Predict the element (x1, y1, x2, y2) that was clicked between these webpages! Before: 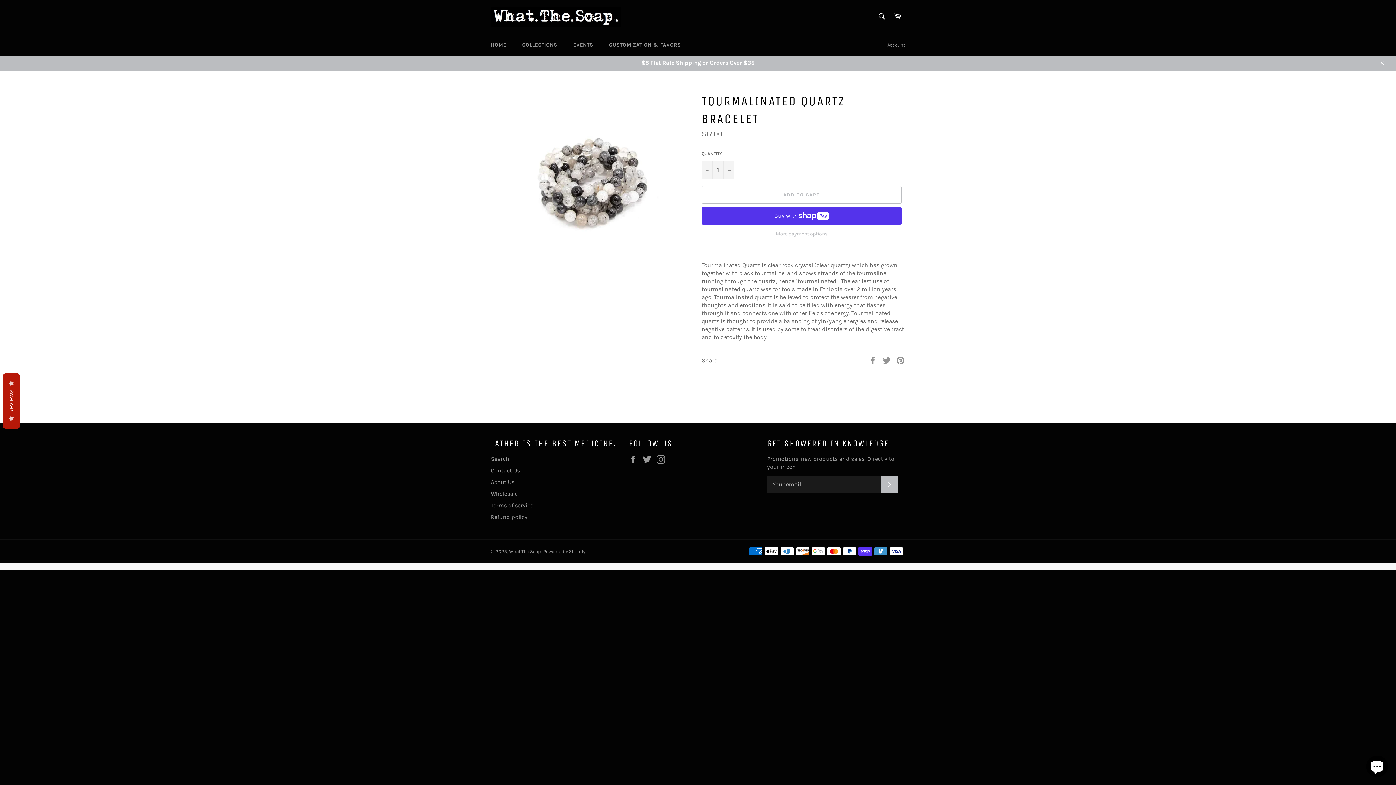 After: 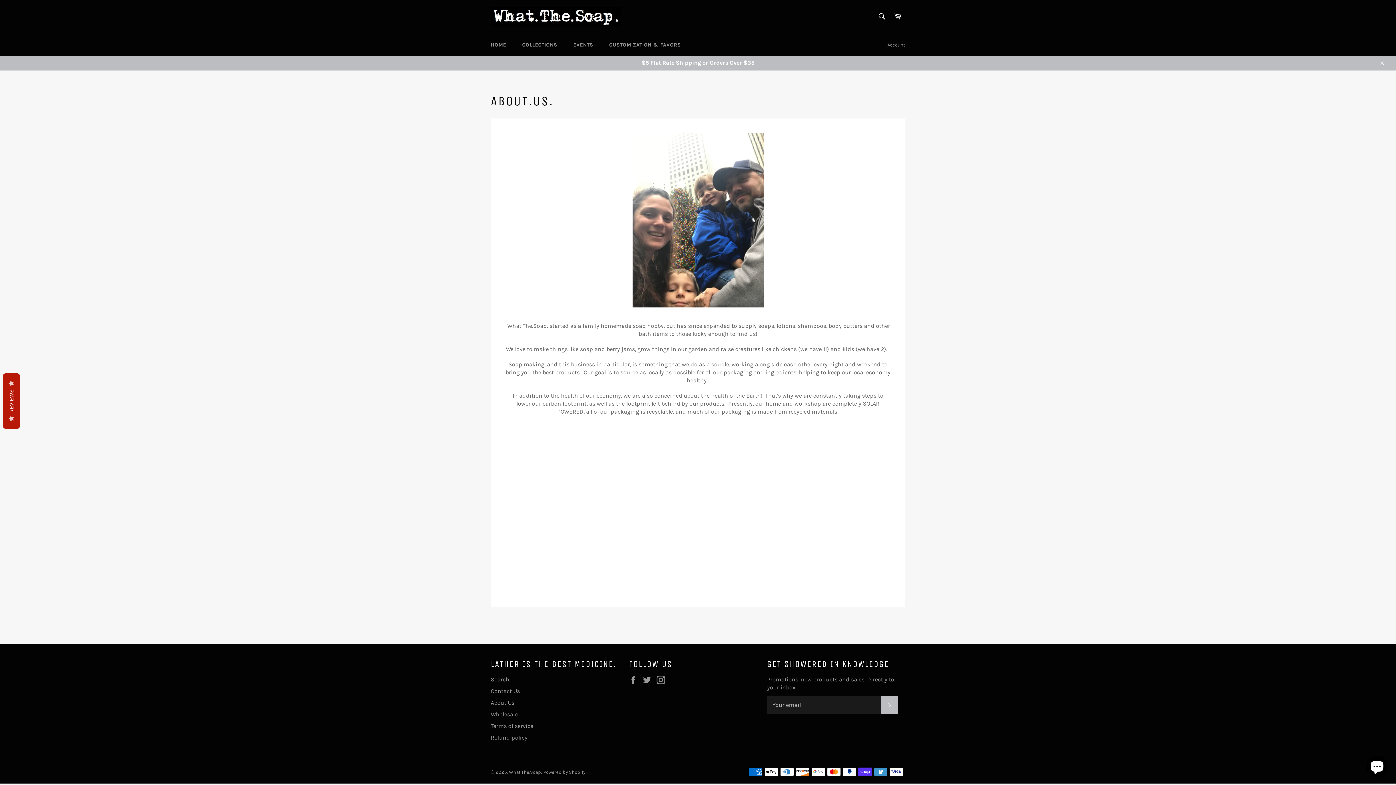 Action: bbox: (490, 478, 514, 485) label: About Us